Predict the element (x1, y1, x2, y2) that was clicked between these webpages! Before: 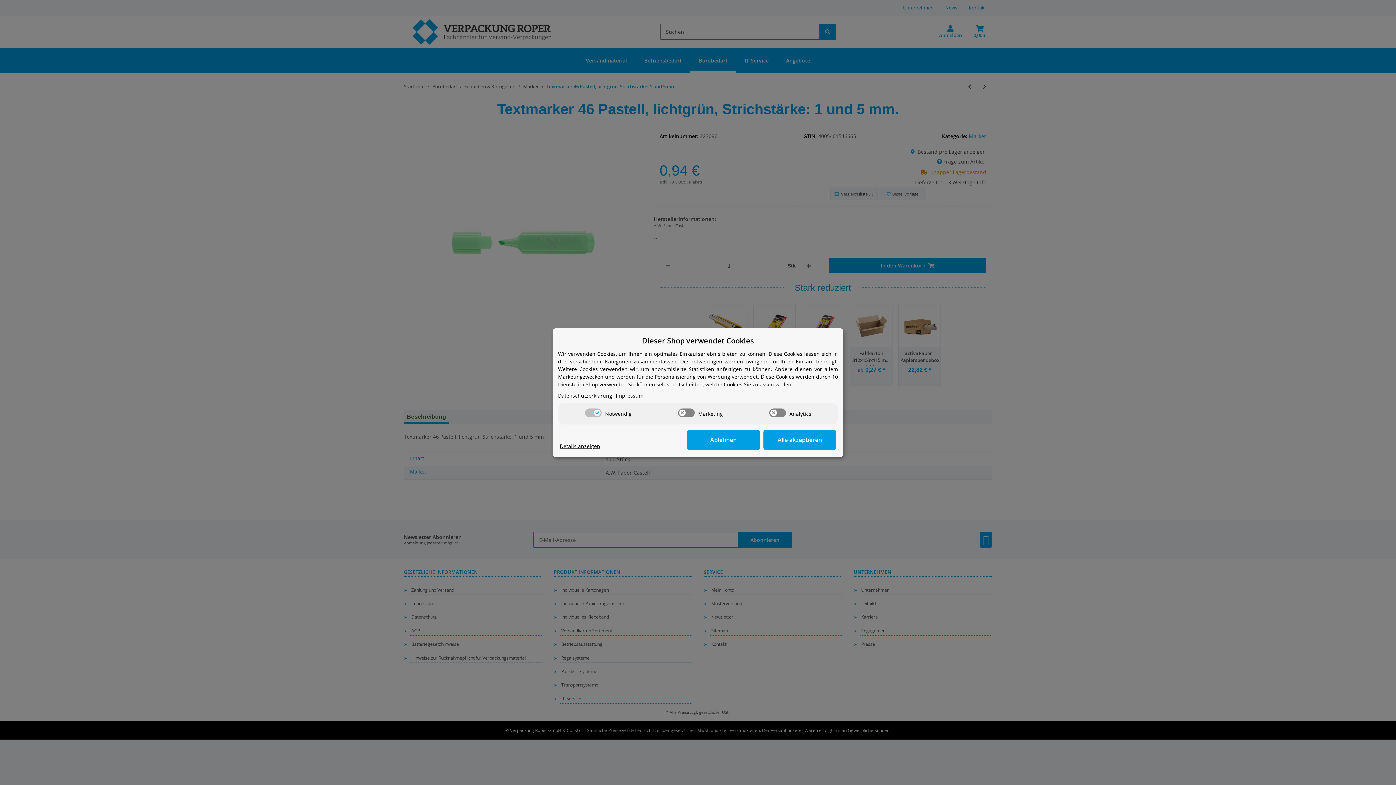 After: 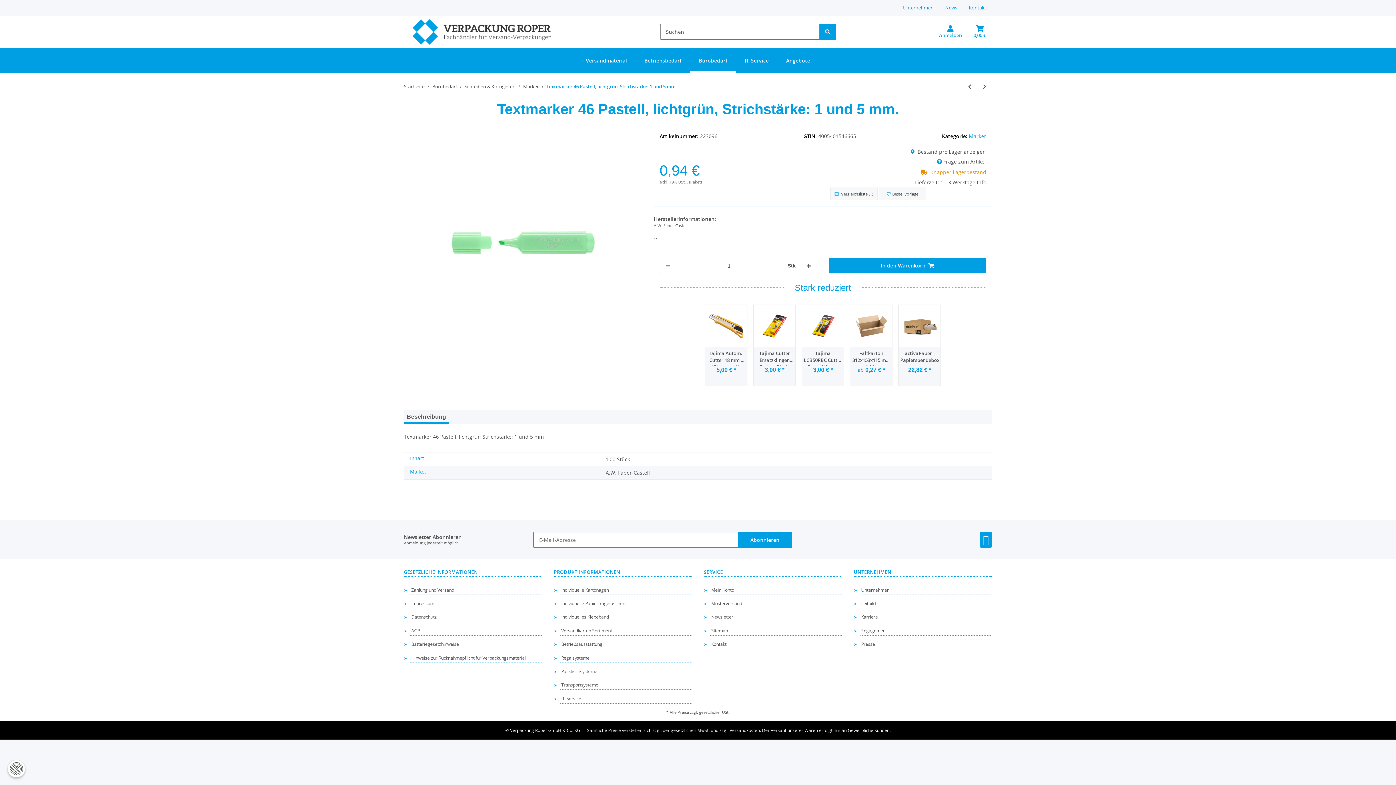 Action: bbox: (687, 430, 760, 450) label: Ablehnen